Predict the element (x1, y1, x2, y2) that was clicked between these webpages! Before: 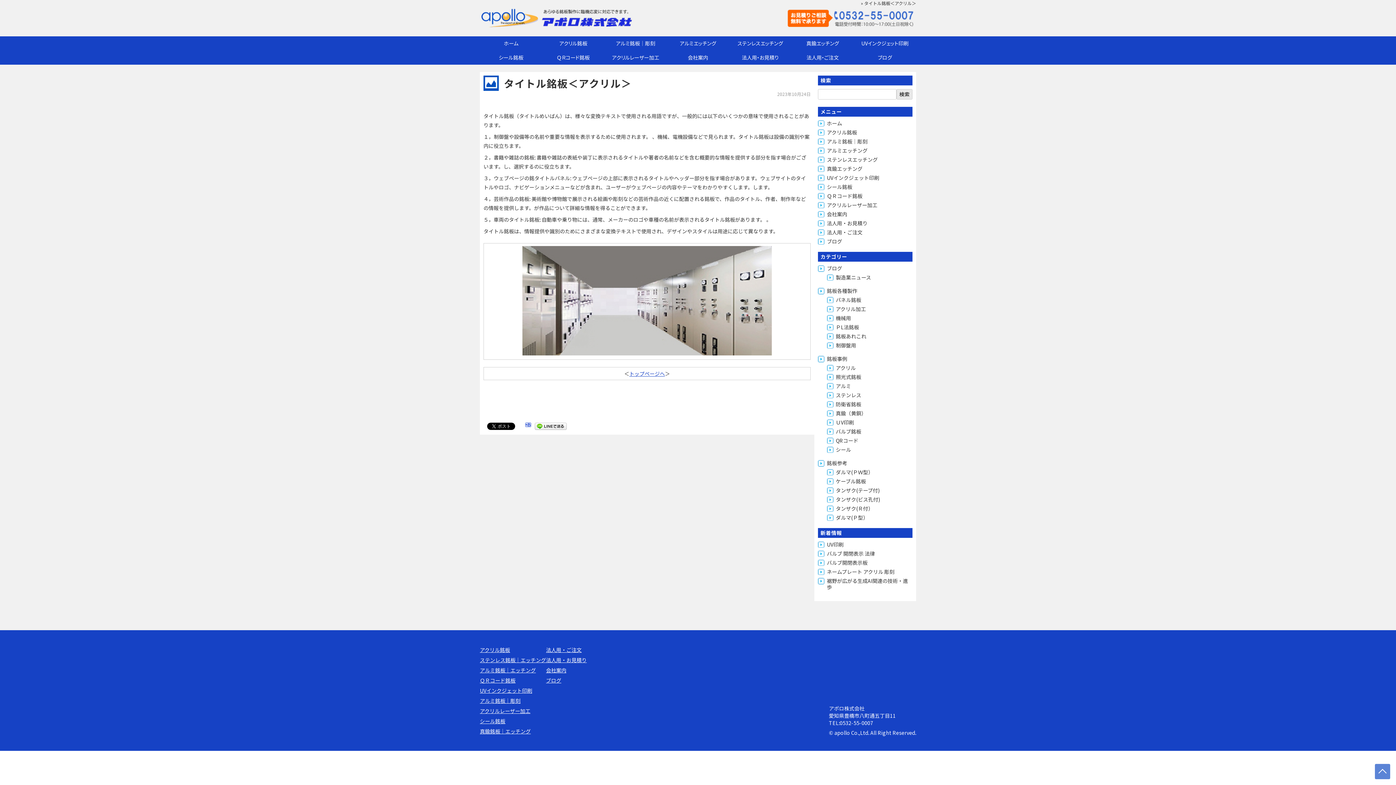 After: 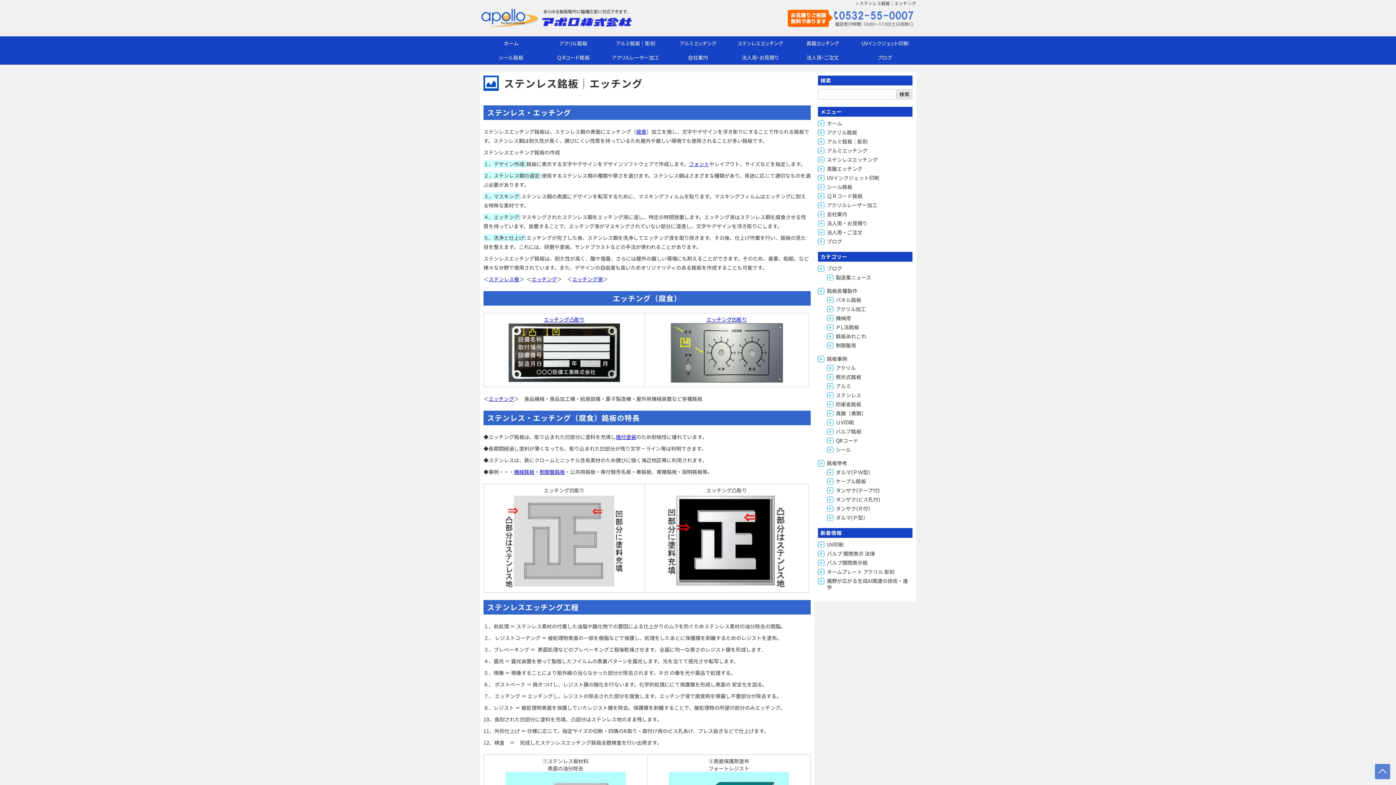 Action: bbox: (729, 36, 791, 50) label: ステンレスエッチング